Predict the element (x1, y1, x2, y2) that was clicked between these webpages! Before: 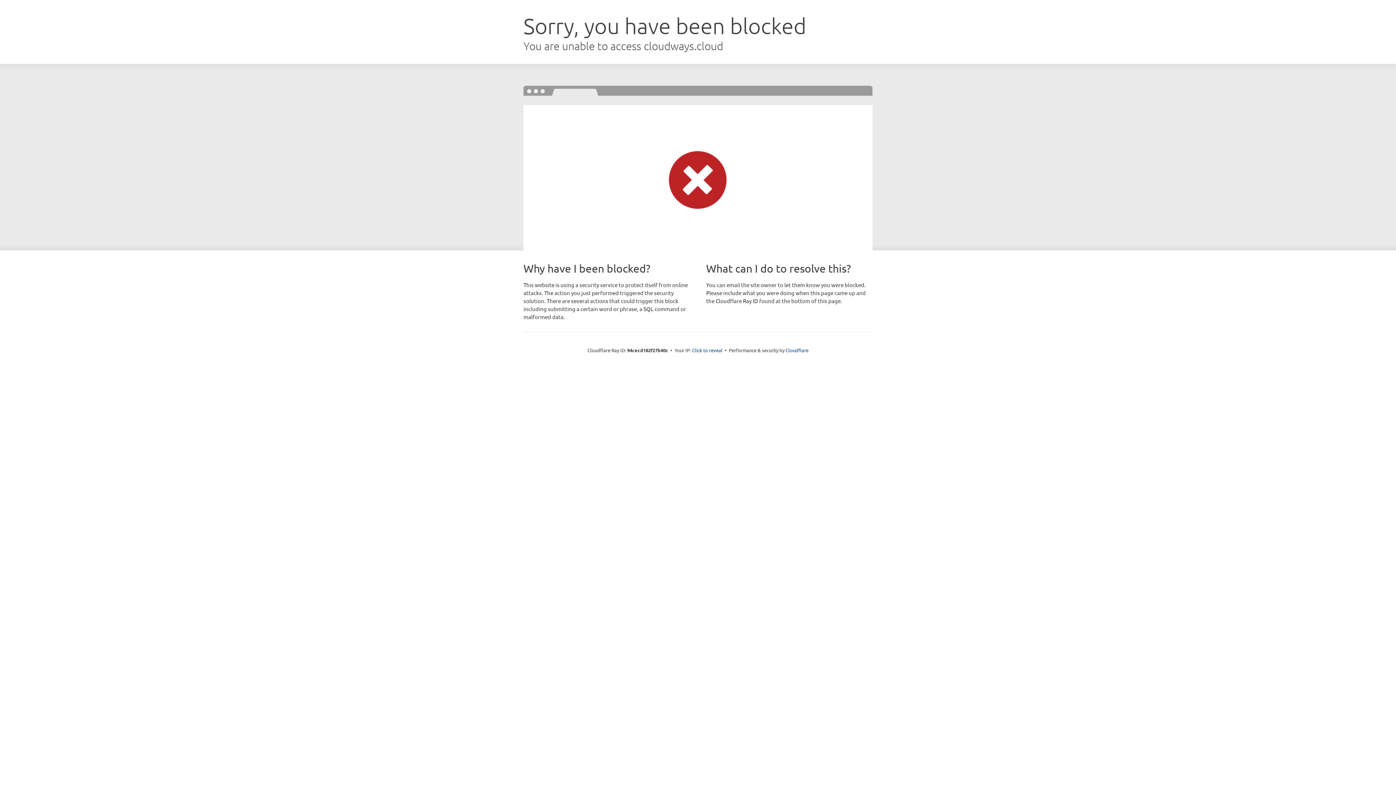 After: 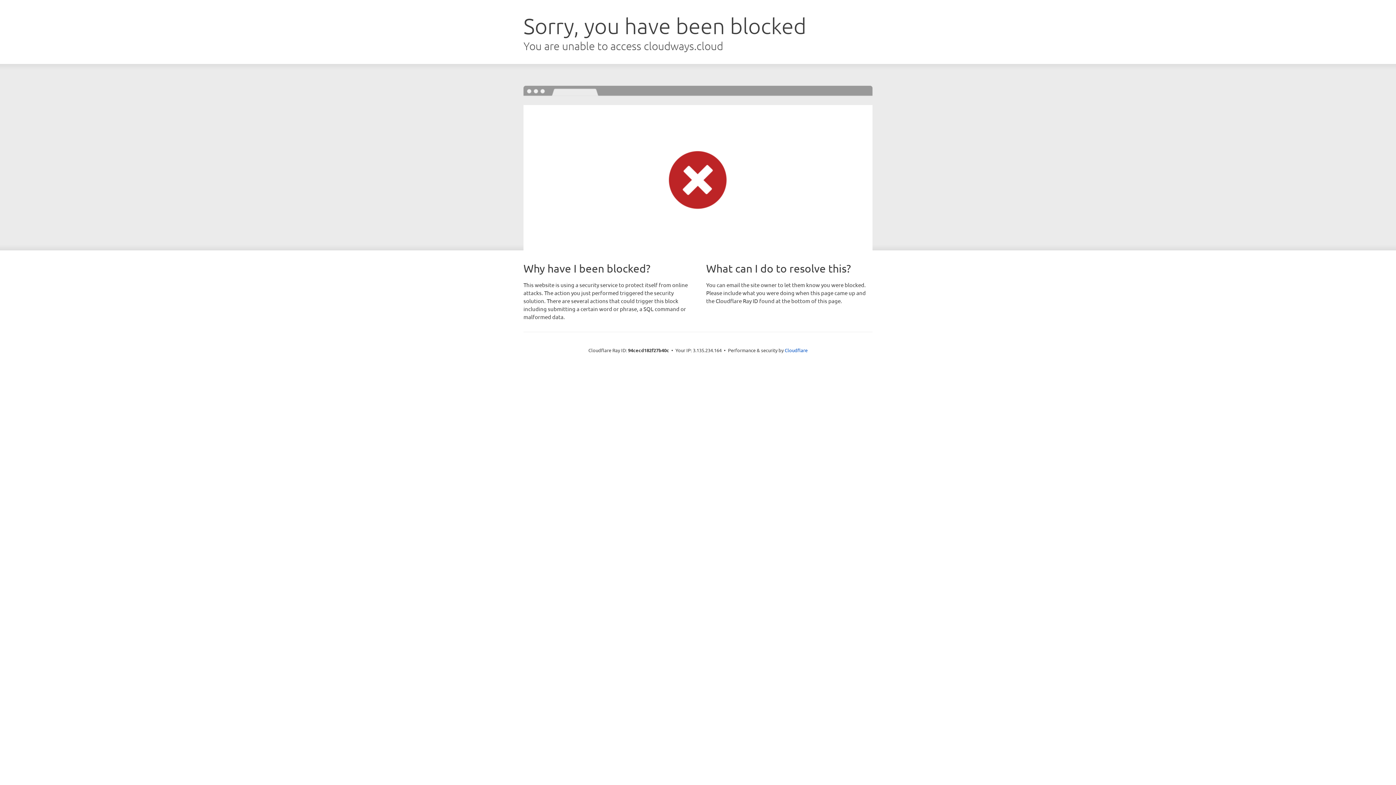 Action: label: Click to reveal bbox: (692, 346, 722, 353)